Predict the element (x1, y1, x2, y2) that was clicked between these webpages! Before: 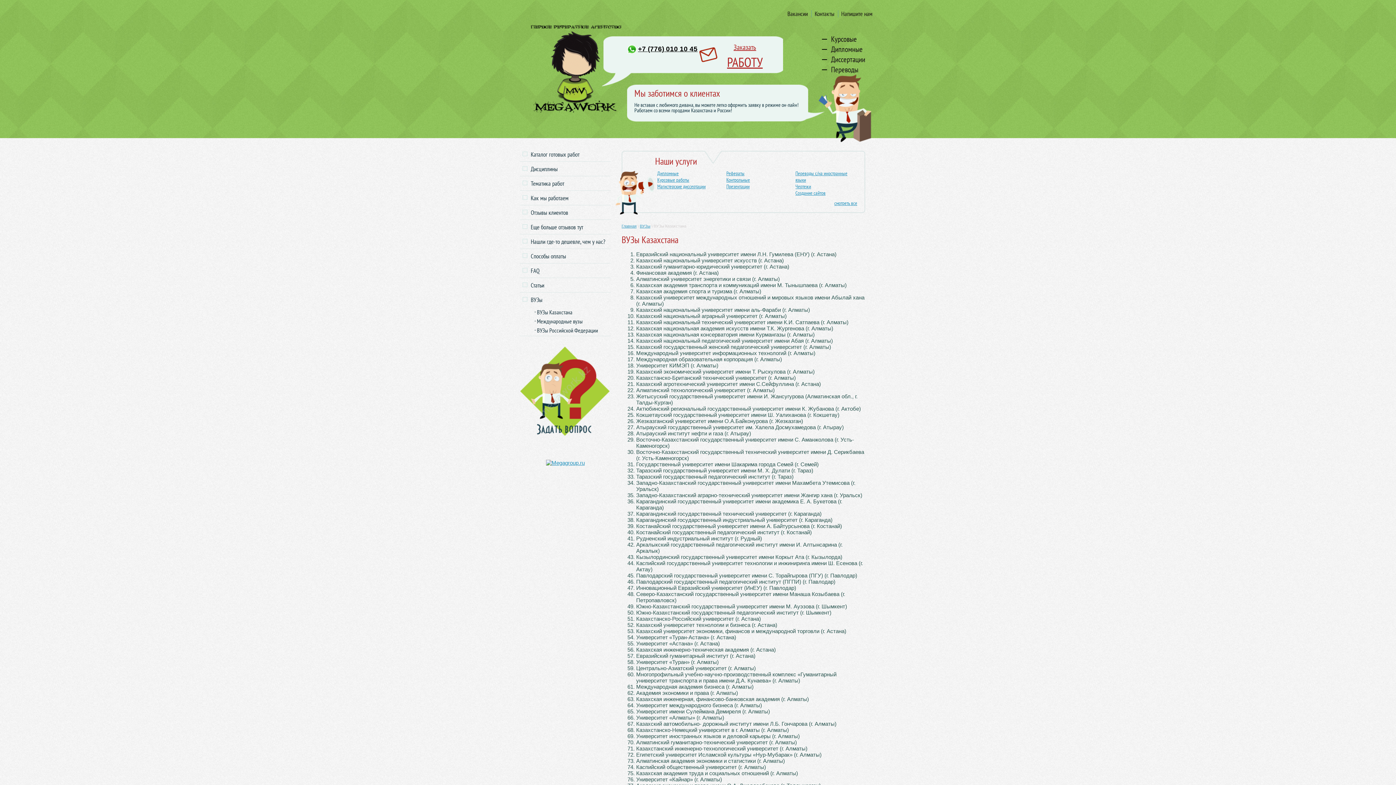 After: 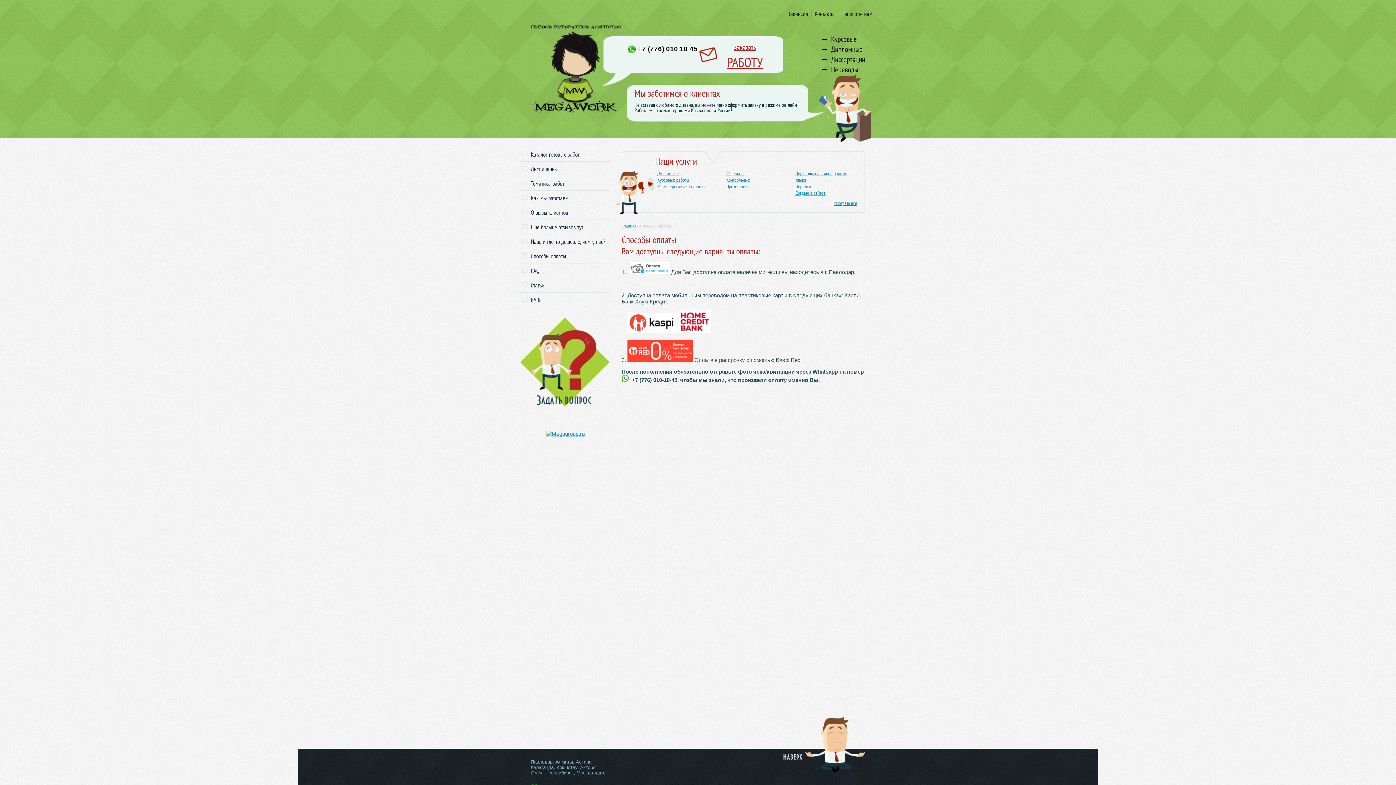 Action: label: Способы оплаты bbox: (520, 249, 610, 263)